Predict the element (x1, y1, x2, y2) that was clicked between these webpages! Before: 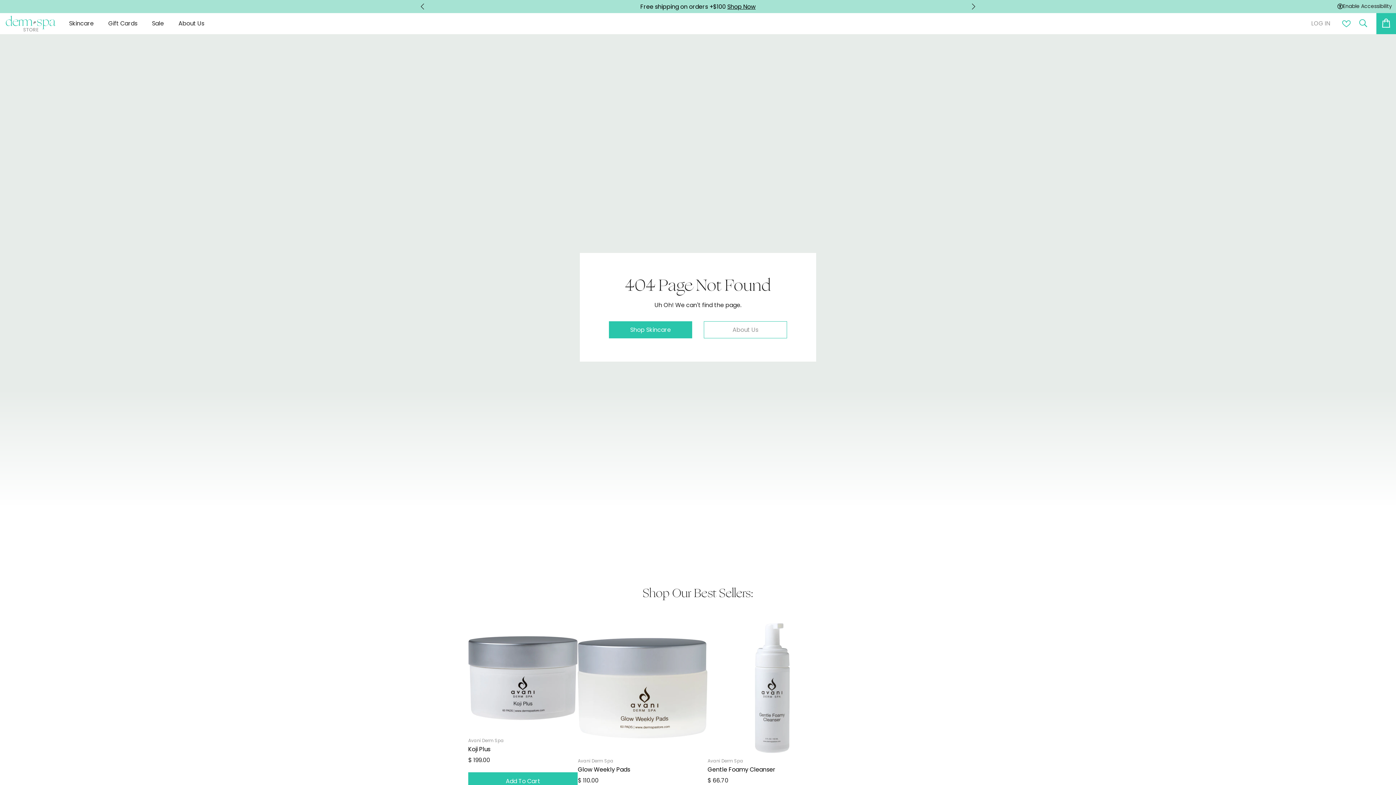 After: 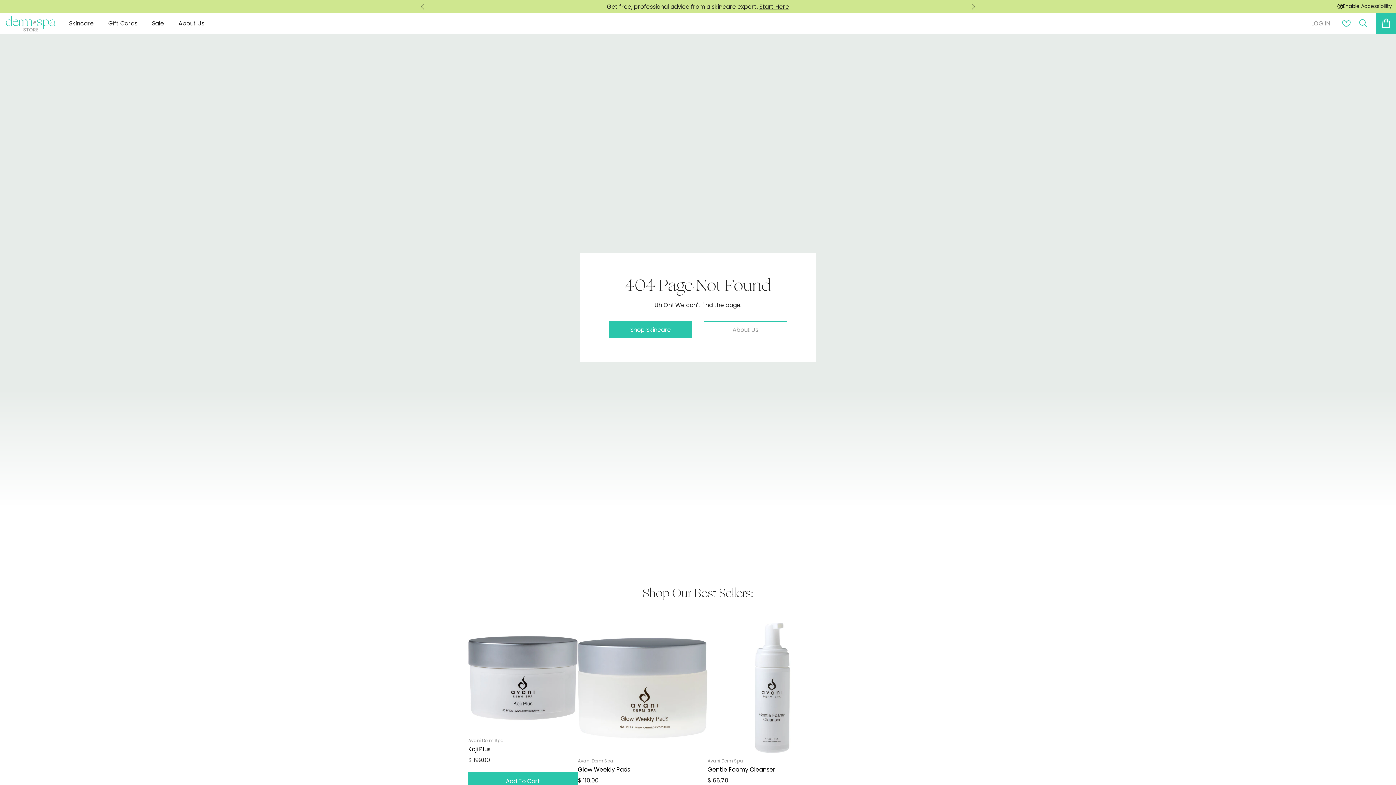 Action: bbox: (609, 321, 692, 338) label: Shop Skincare